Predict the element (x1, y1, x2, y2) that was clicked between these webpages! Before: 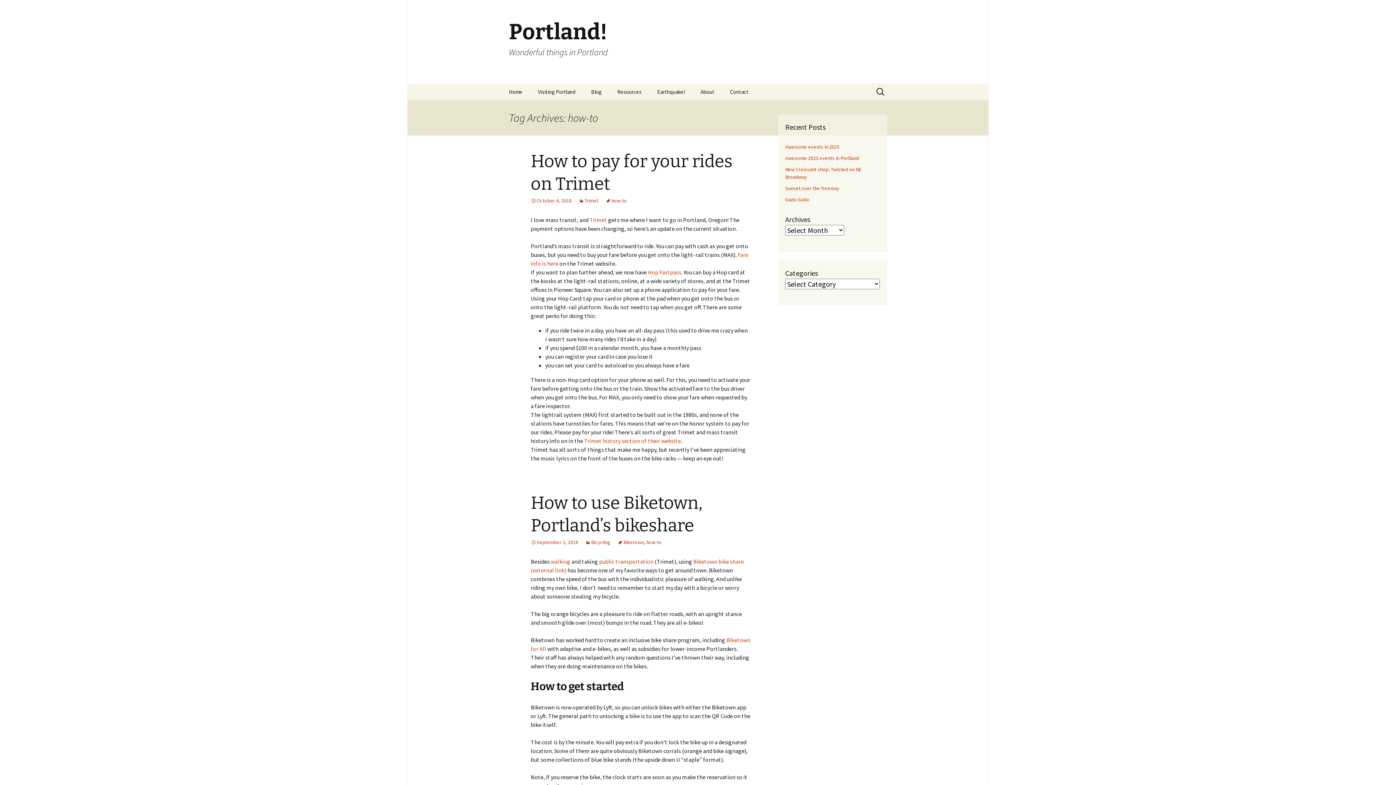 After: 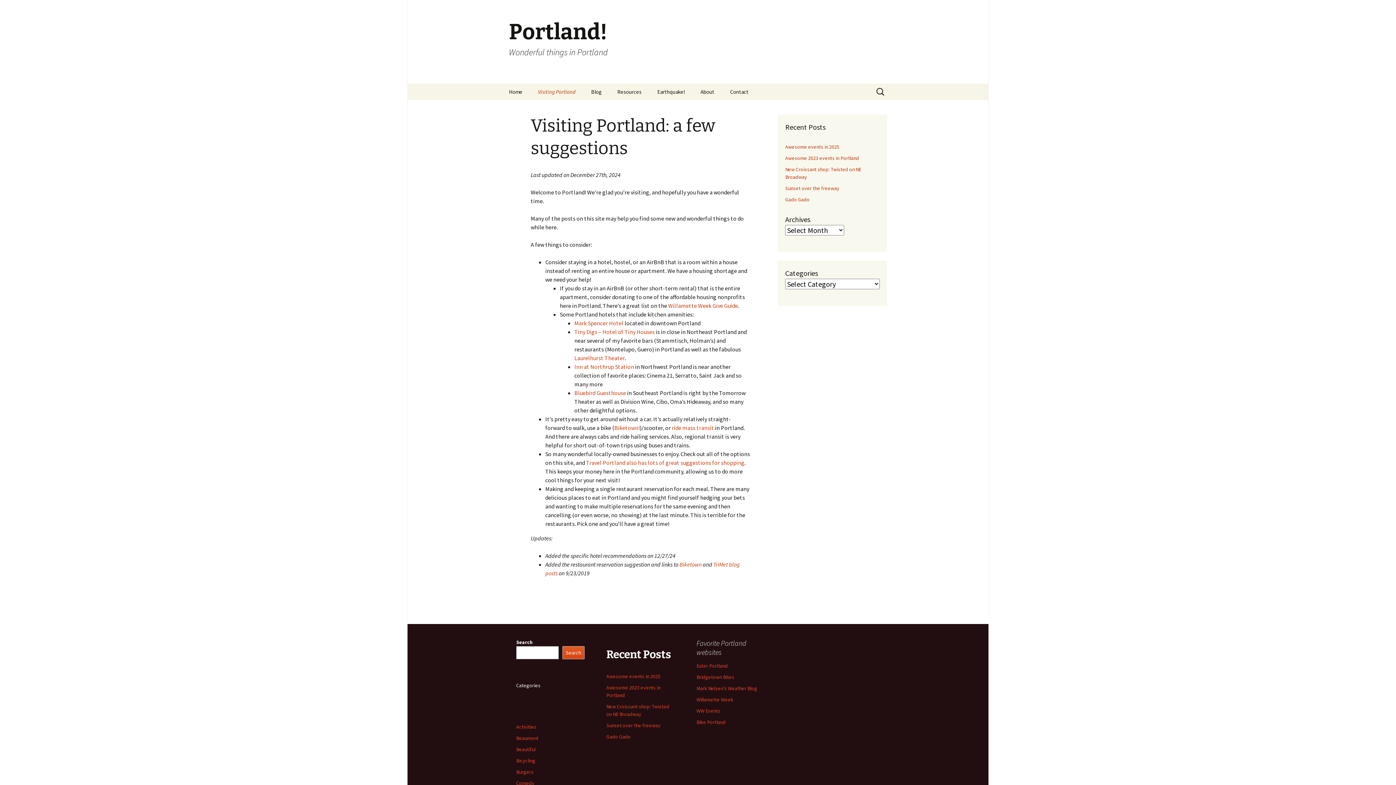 Action: label: Visiting Portland bbox: (530, 83, 582, 100)